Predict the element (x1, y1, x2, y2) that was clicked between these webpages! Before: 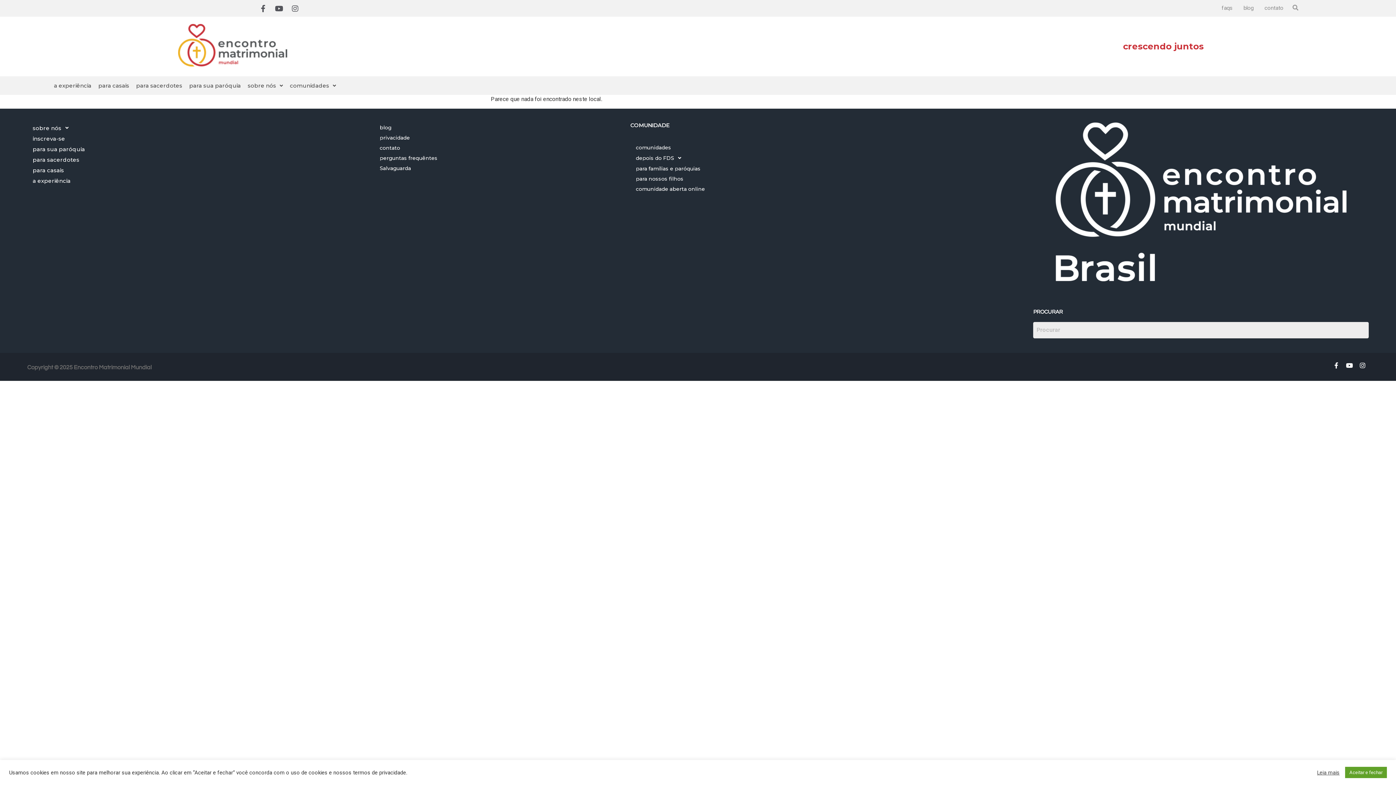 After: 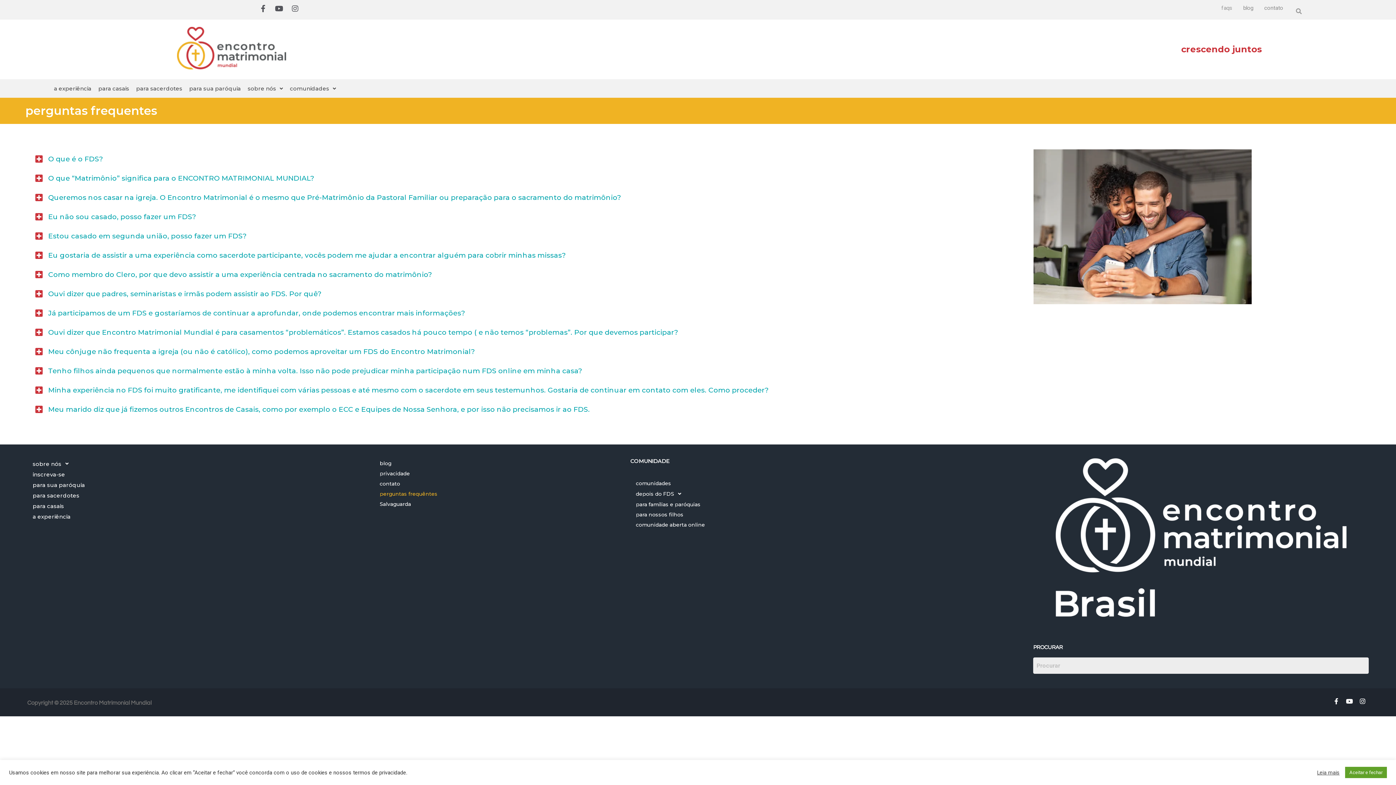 Action: bbox: (1216, 0, 1238, 16) label: faqs